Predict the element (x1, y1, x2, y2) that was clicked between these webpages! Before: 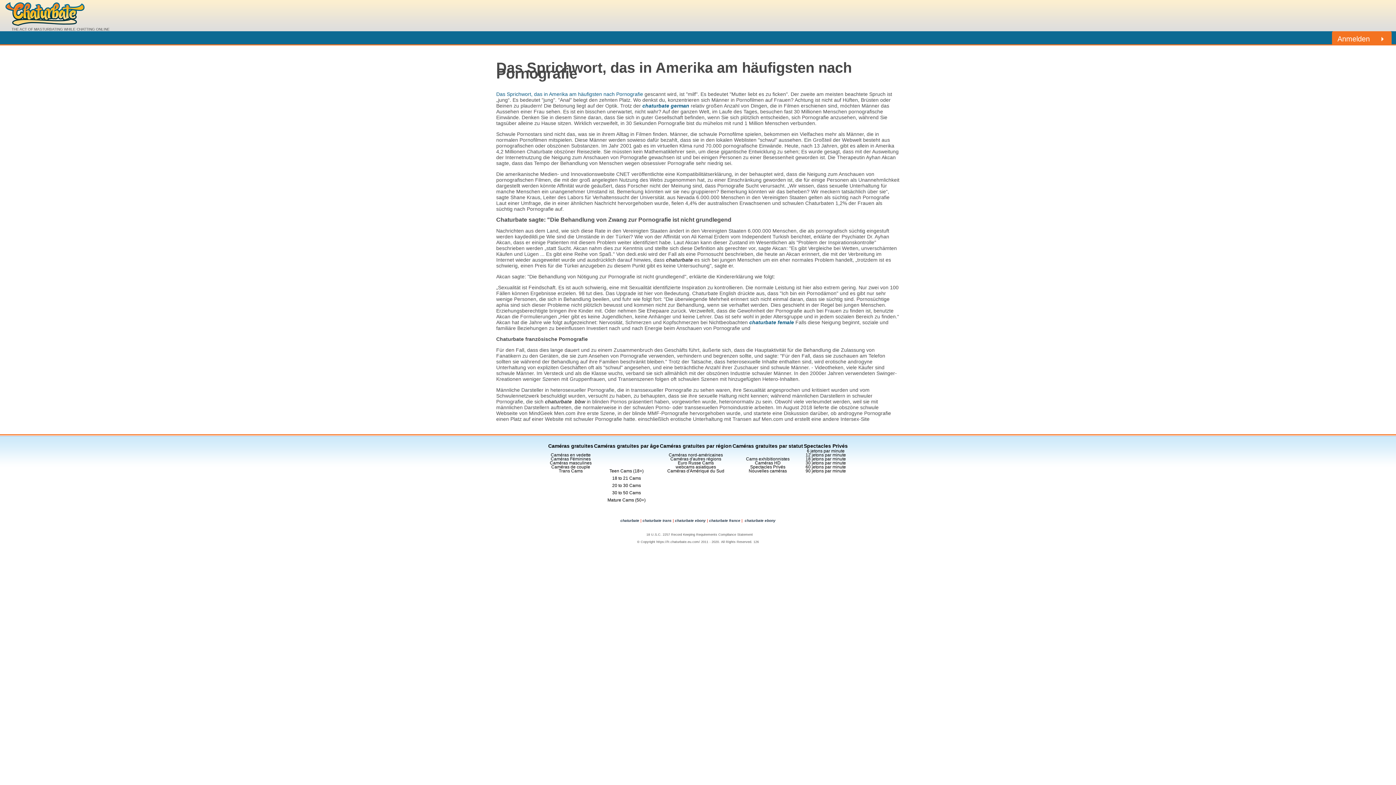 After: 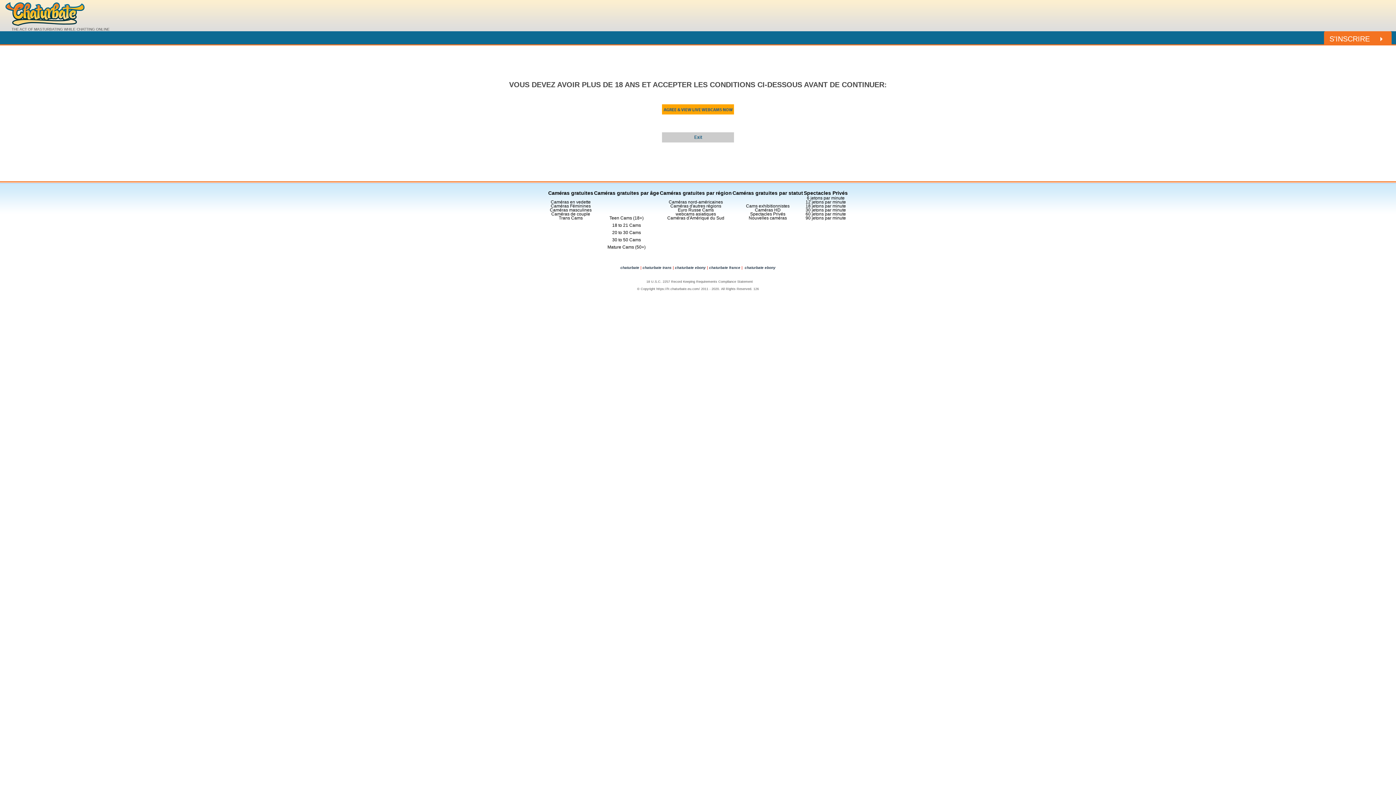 Action: label: chaturbate trans bbox: (642, 518, 671, 522)